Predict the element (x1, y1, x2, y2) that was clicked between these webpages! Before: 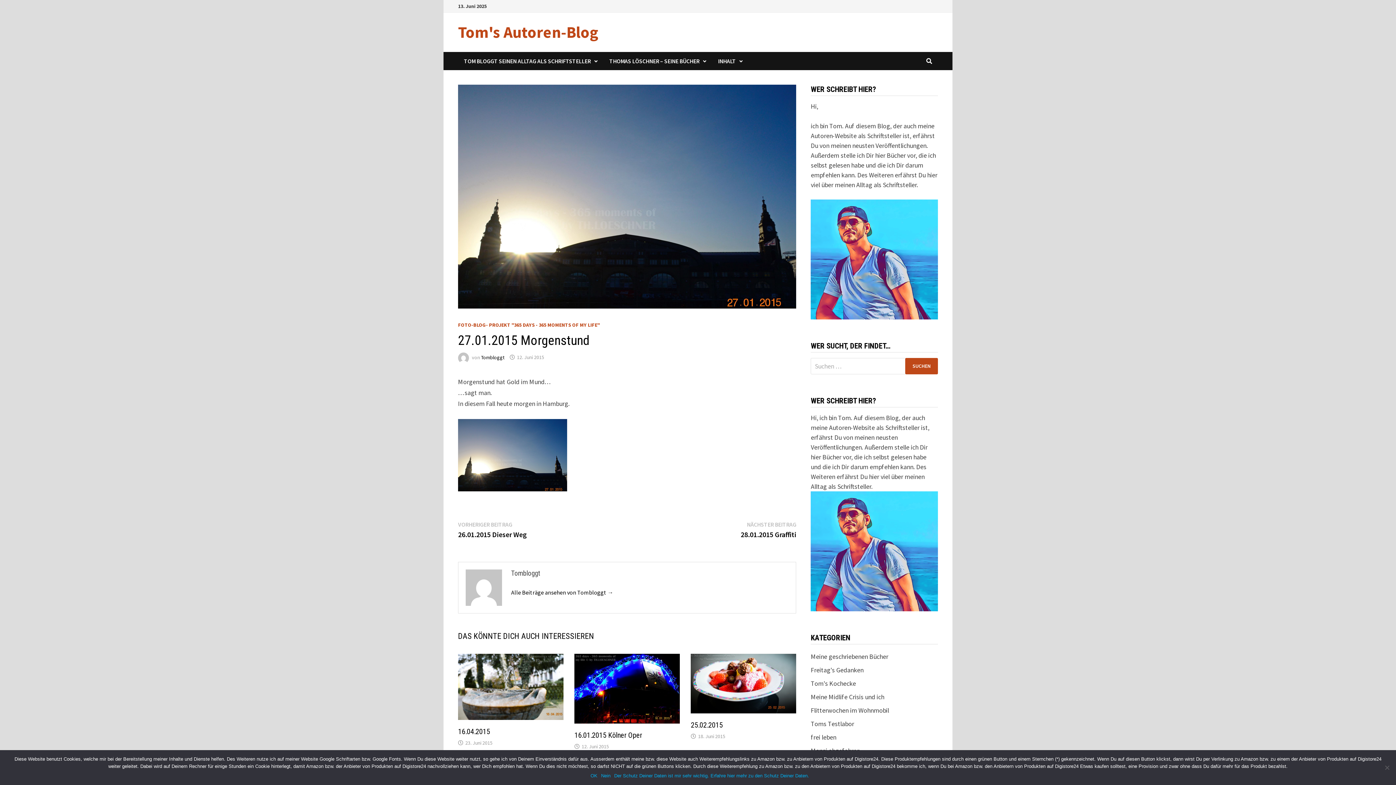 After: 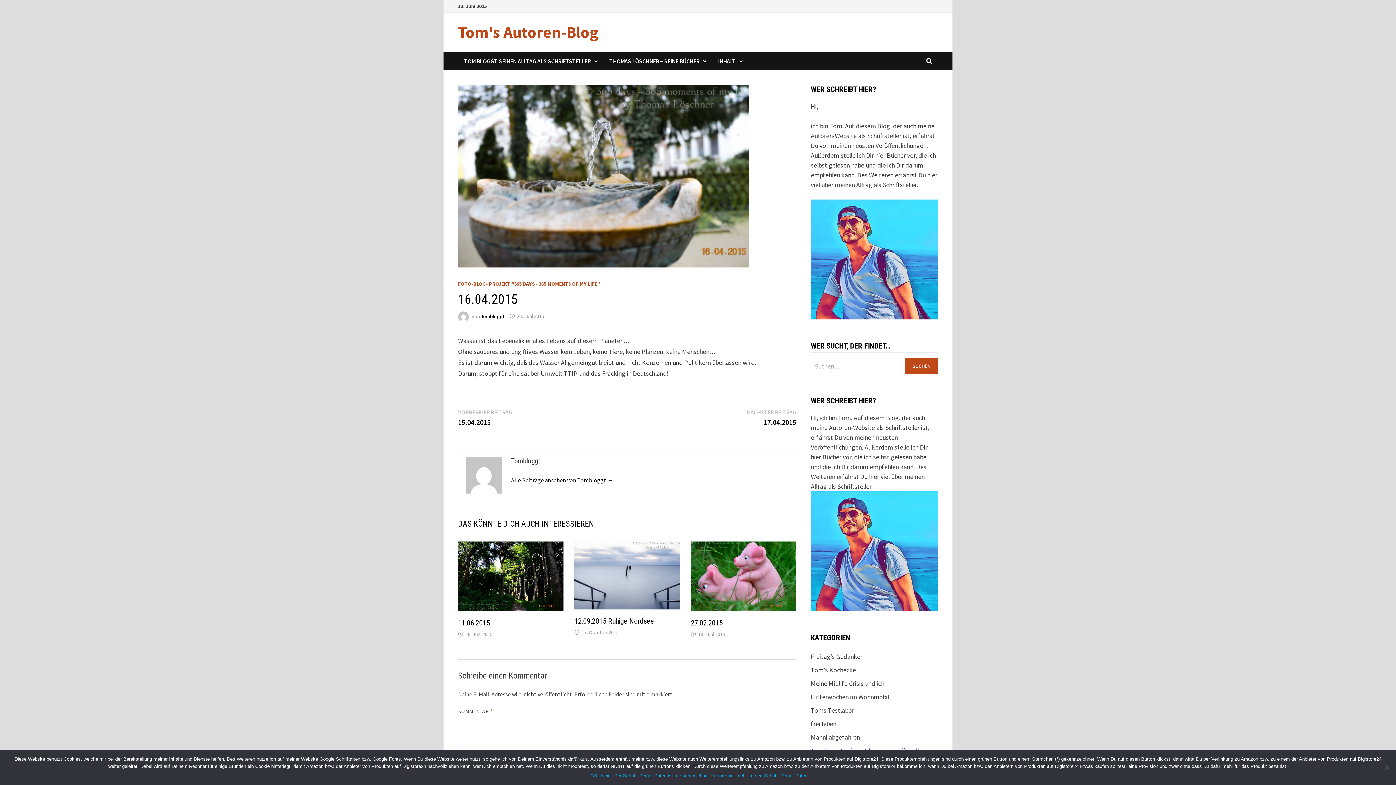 Action: bbox: (465, 740, 492, 746) label: 23. Juni 2015